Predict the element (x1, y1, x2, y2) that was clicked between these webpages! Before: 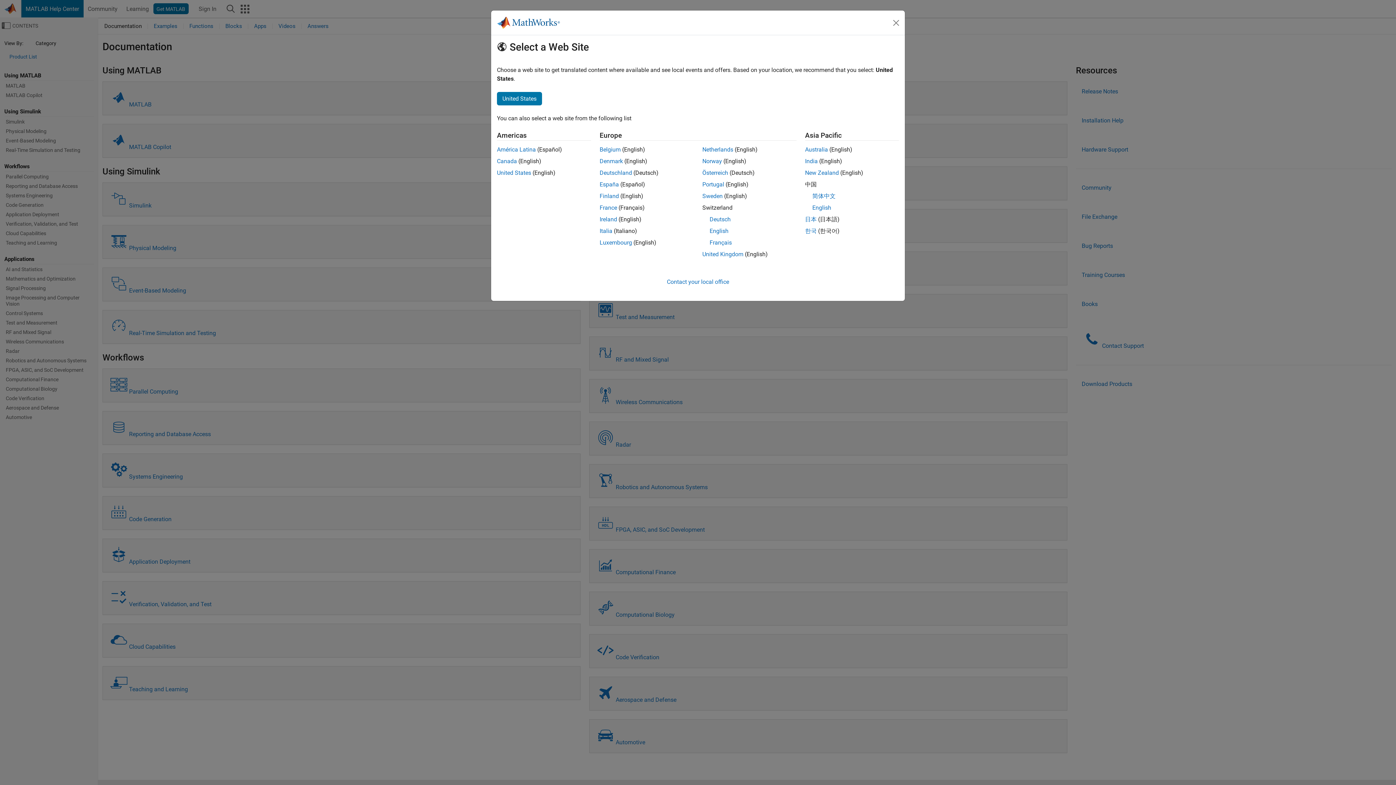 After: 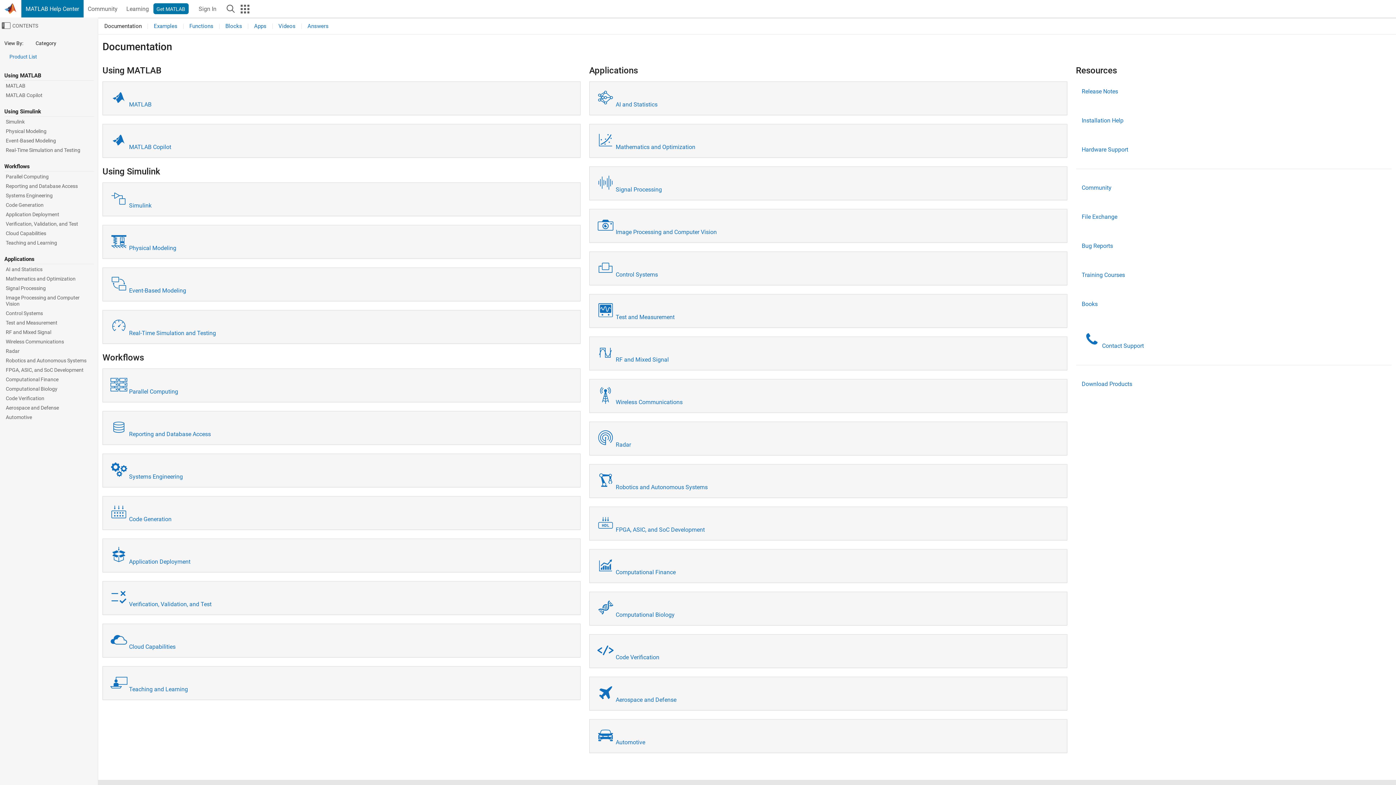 Action: bbox: (805, 157, 818, 164) label: India